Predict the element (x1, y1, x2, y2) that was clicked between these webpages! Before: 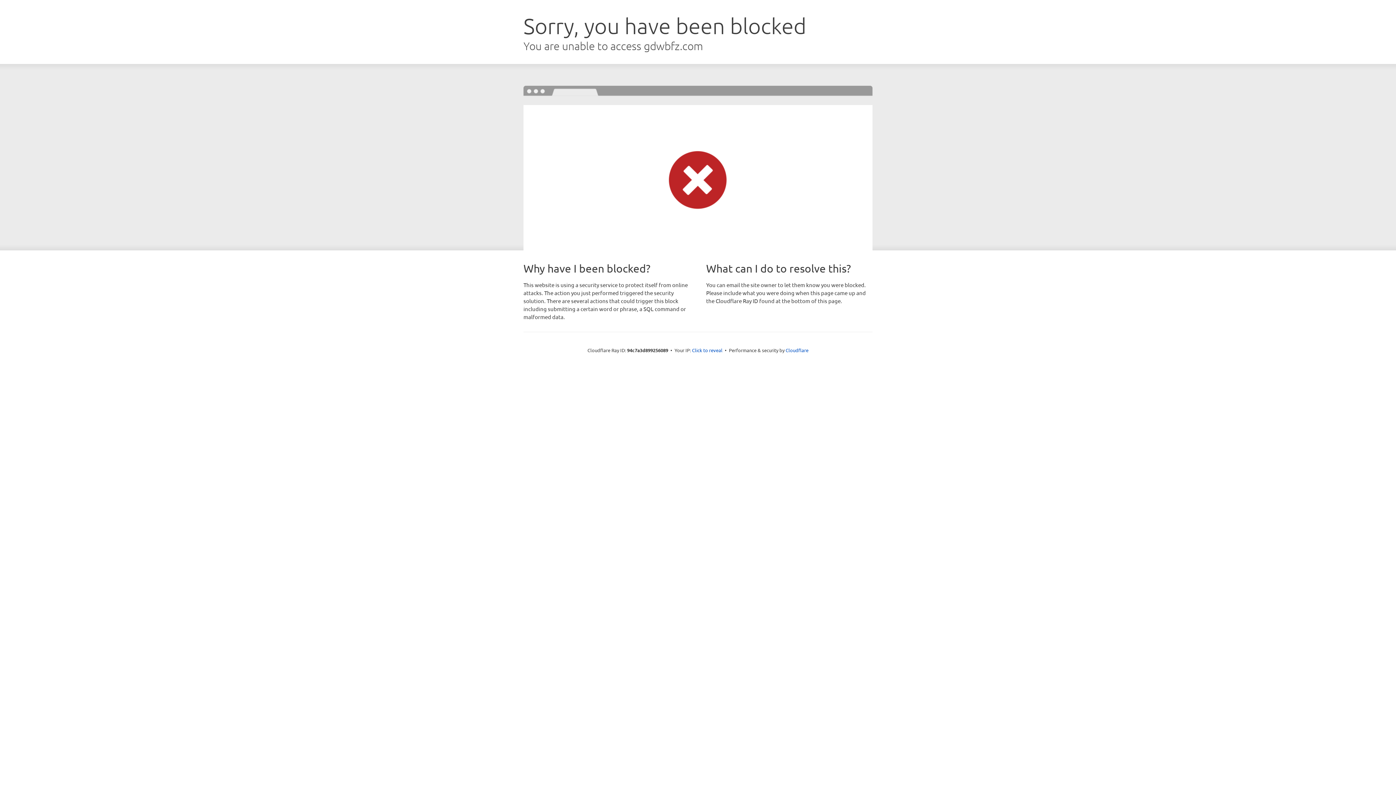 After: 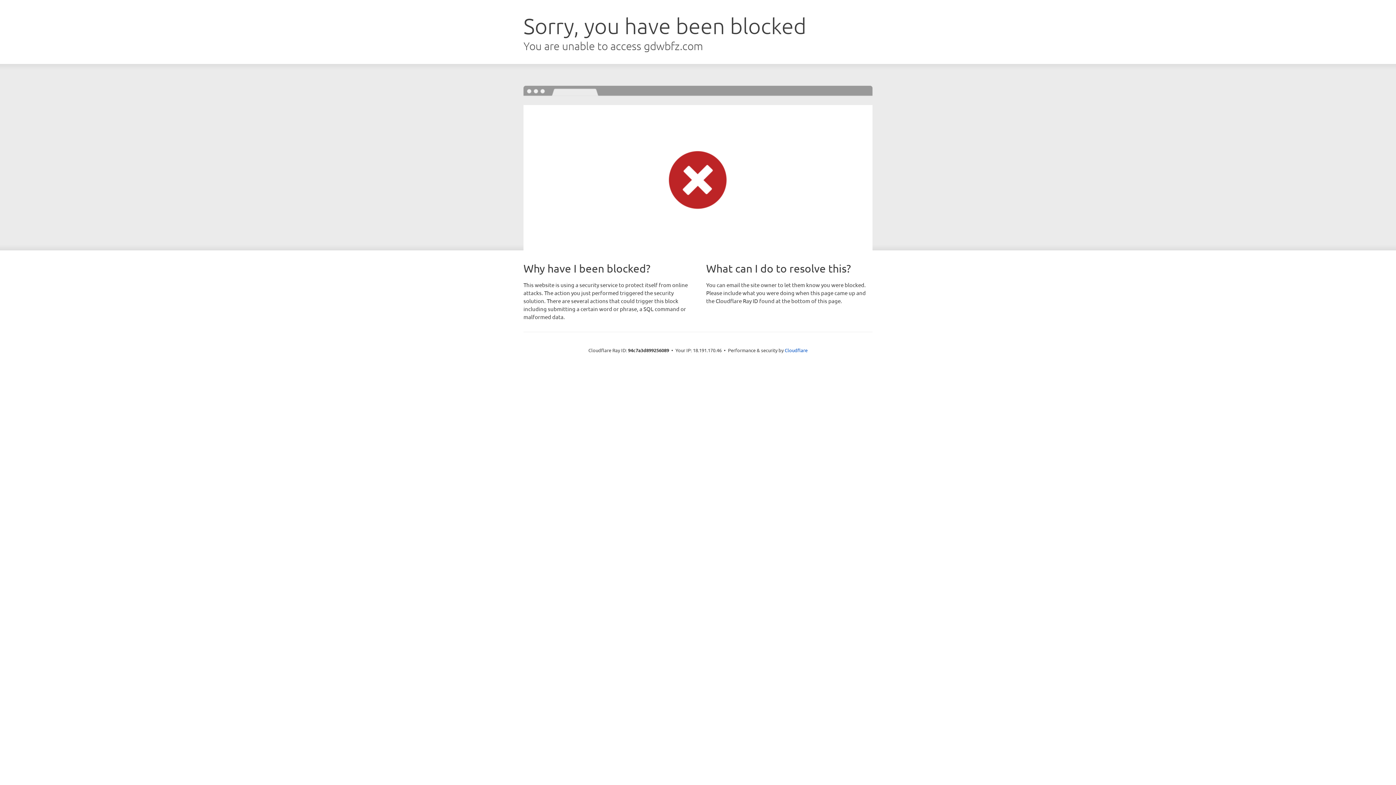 Action: bbox: (692, 346, 722, 353) label: Click to reveal